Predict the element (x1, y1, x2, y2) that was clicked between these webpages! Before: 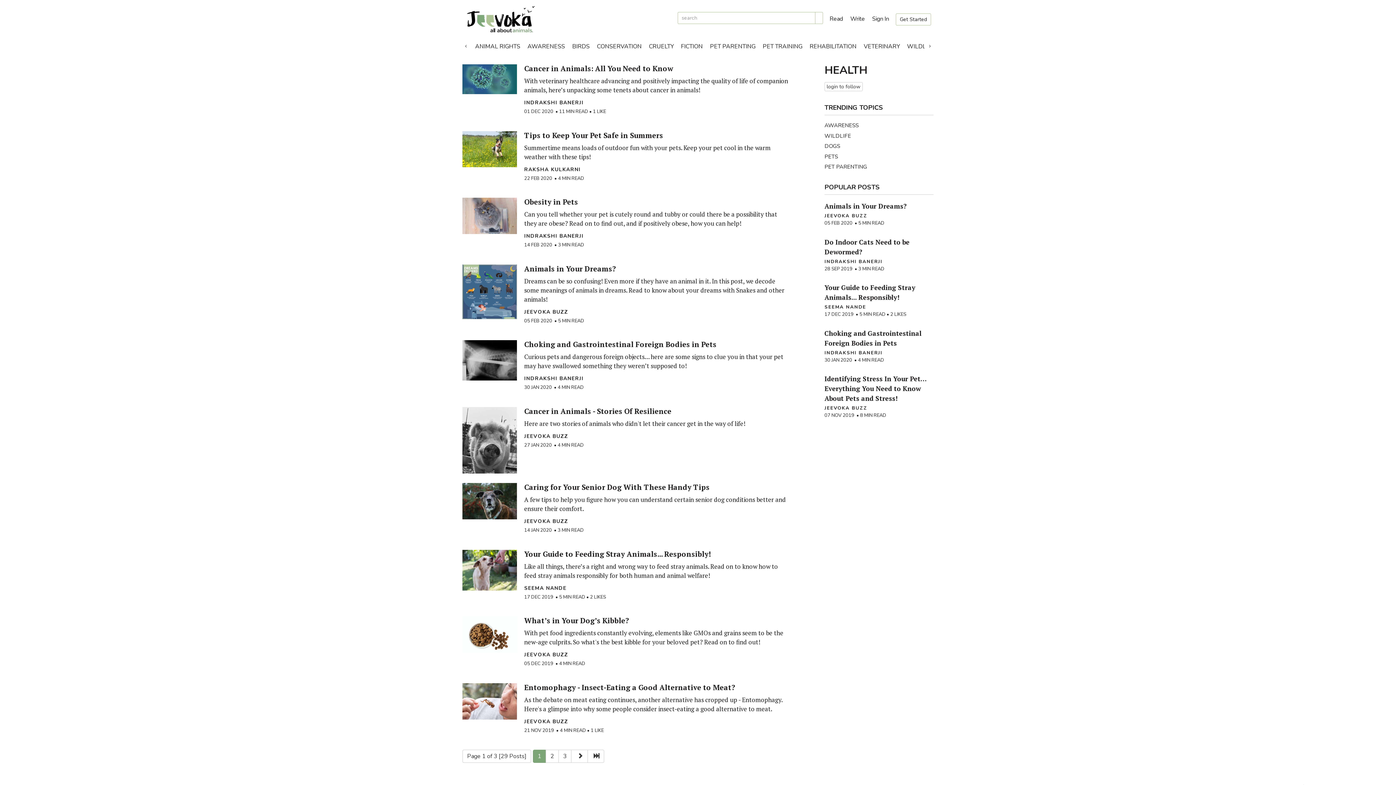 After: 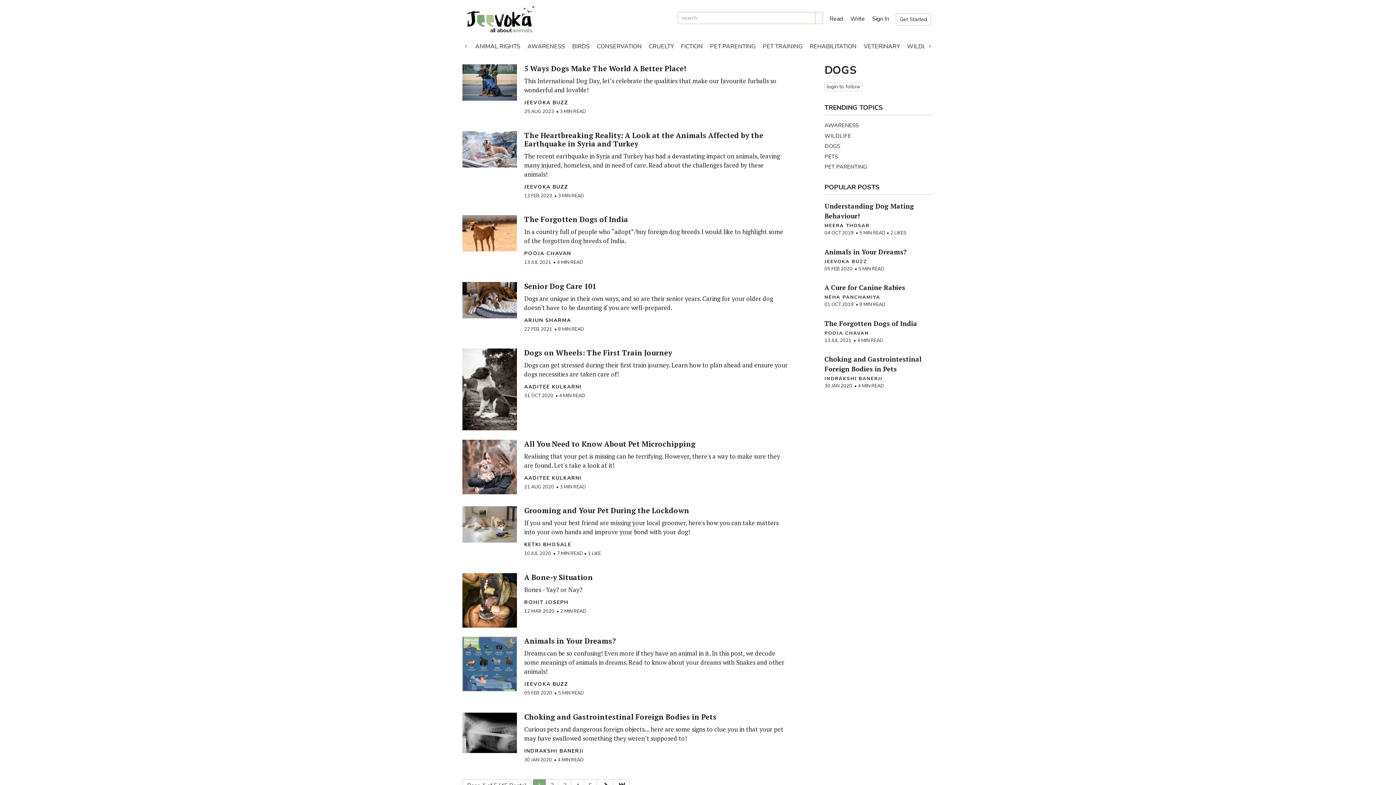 Action: label: DOGS bbox: (824, 142, 933, 150)